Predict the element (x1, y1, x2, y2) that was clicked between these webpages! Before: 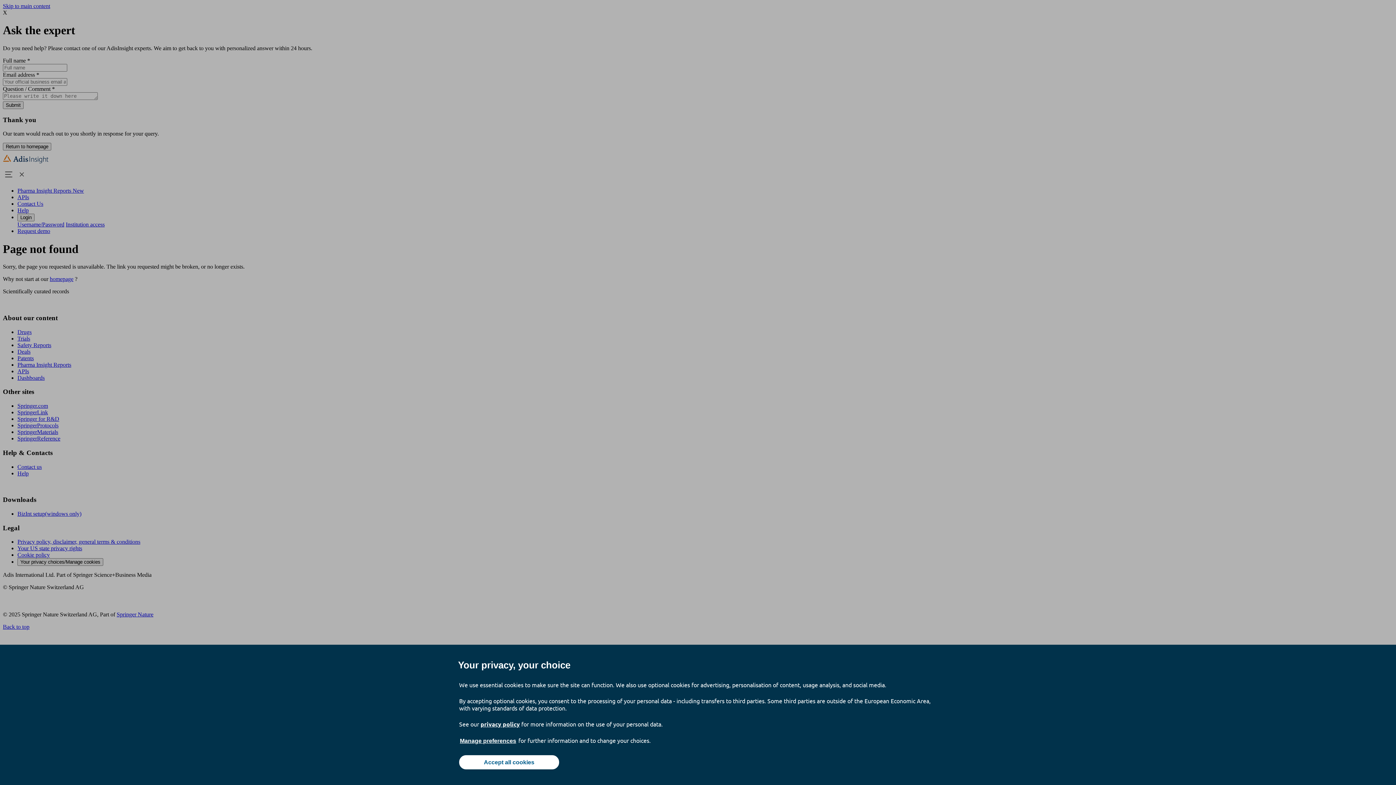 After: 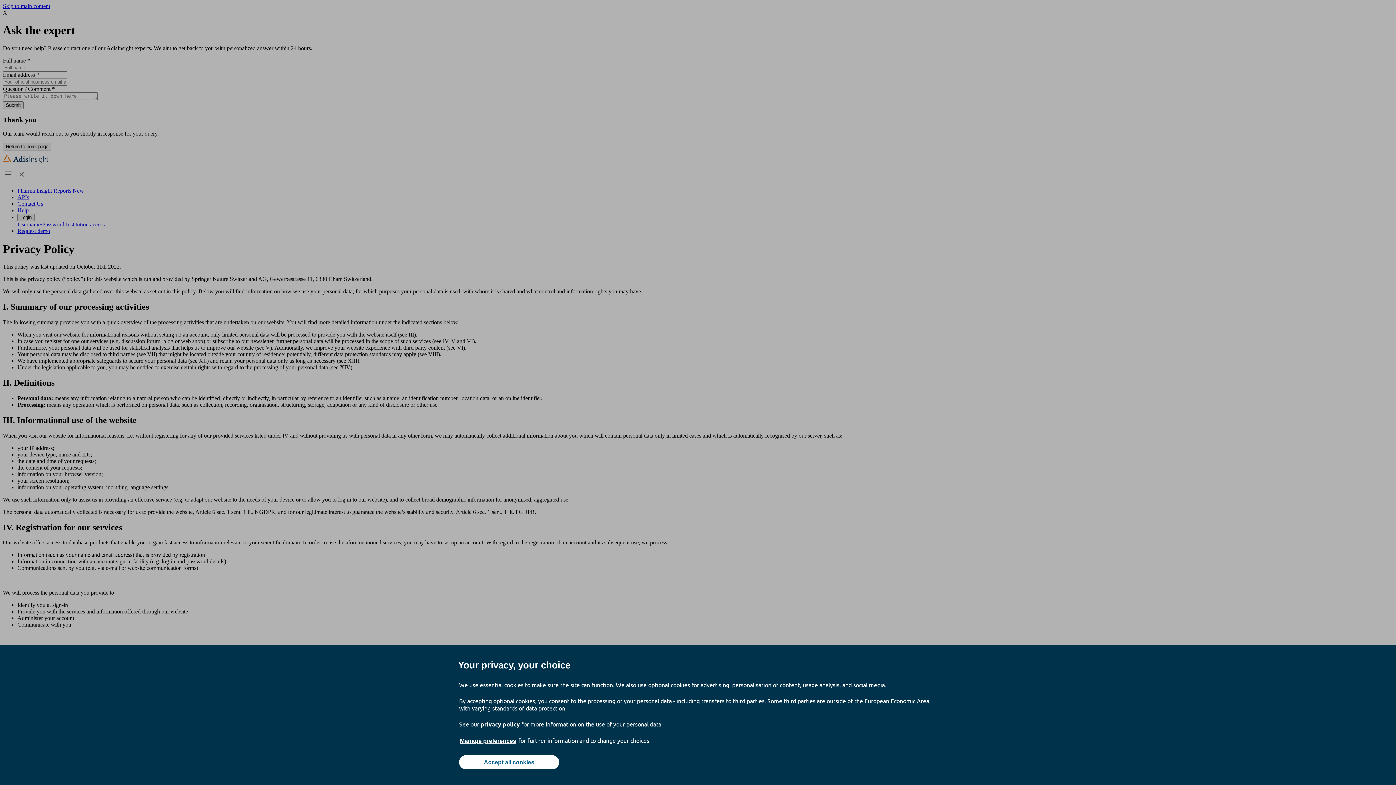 Action: bbox: (480, 720, 520, 728) label: privacy policy